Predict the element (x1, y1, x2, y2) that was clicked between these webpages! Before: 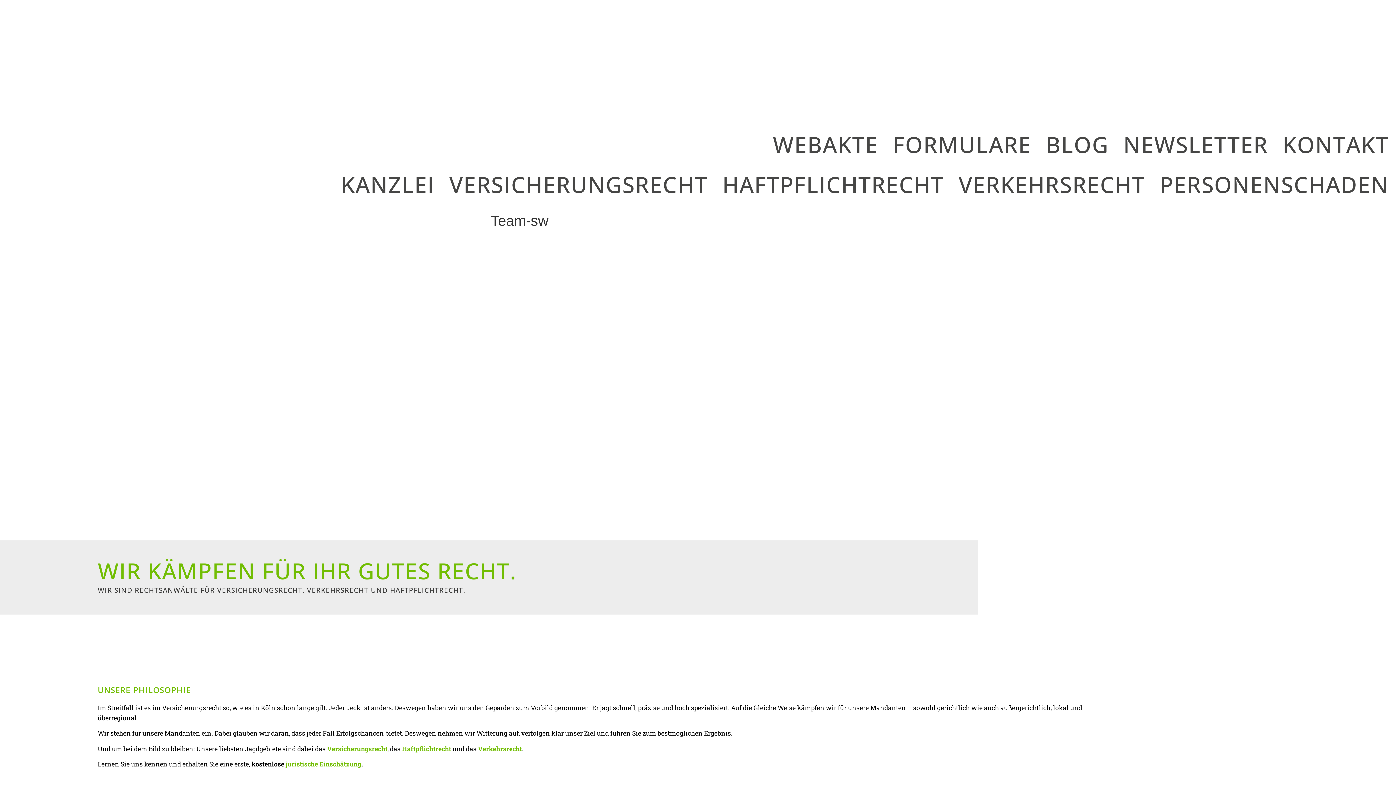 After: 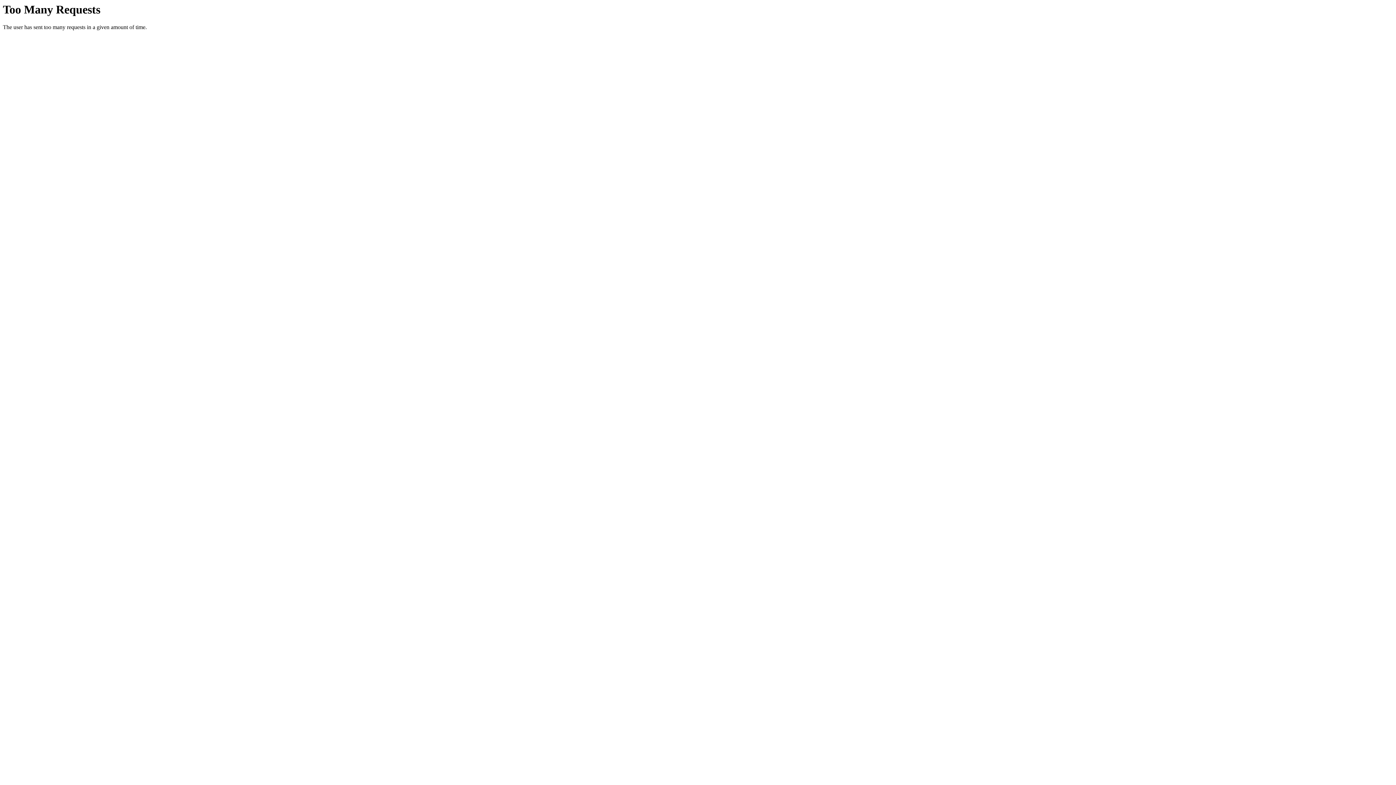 Action: bbox: (1038, 129, 1116, 160) label: BLOG